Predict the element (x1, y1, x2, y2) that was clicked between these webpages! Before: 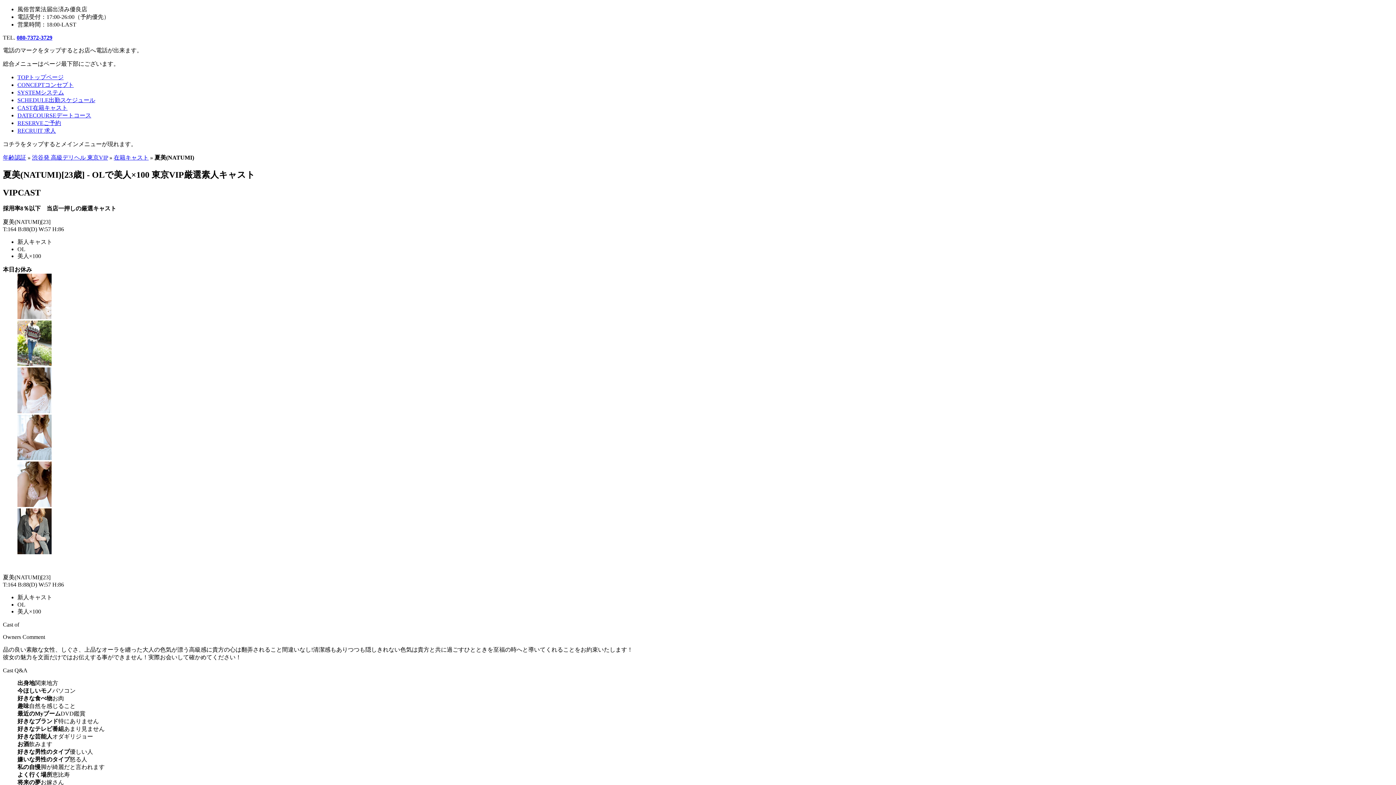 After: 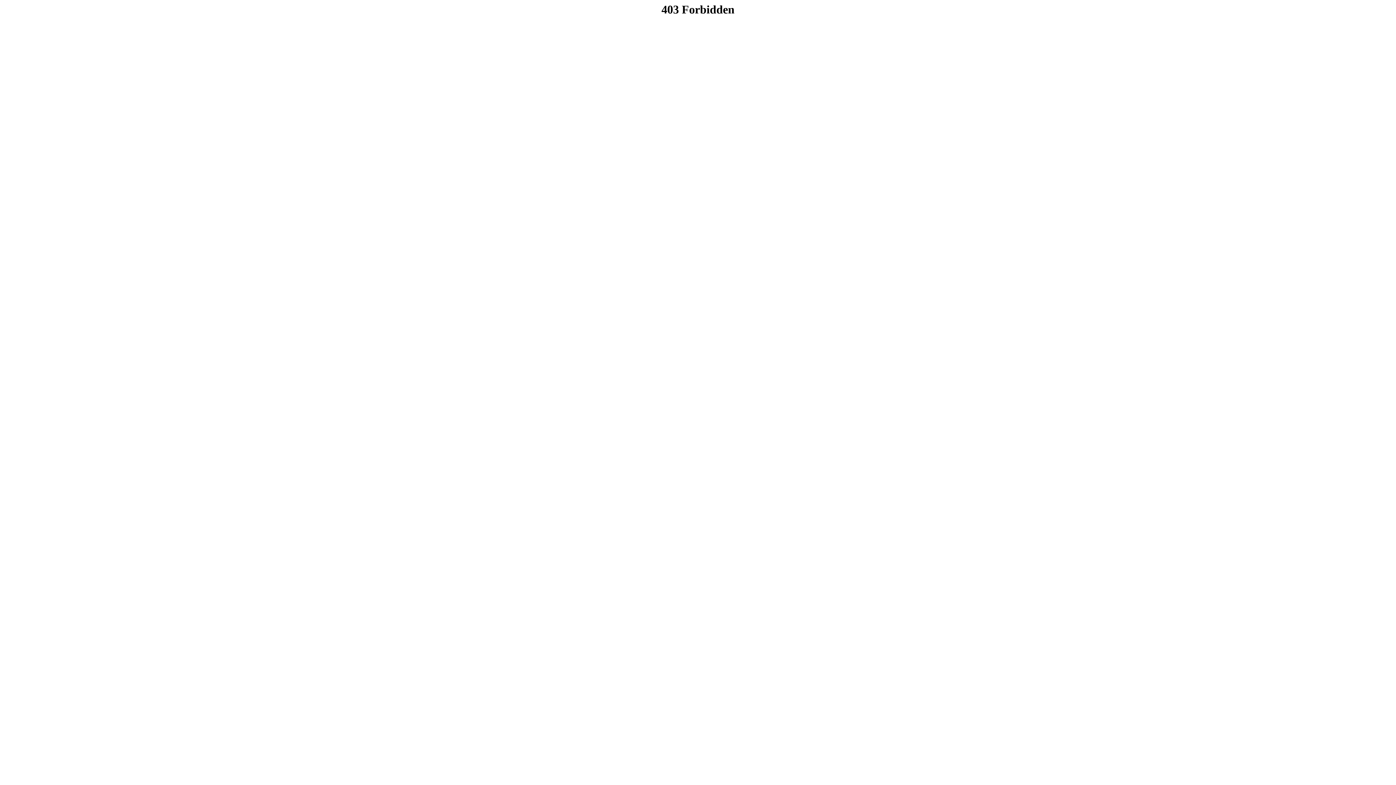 Action: label: RECRUIT 求人 bbox: (17, 127, 56, 133)